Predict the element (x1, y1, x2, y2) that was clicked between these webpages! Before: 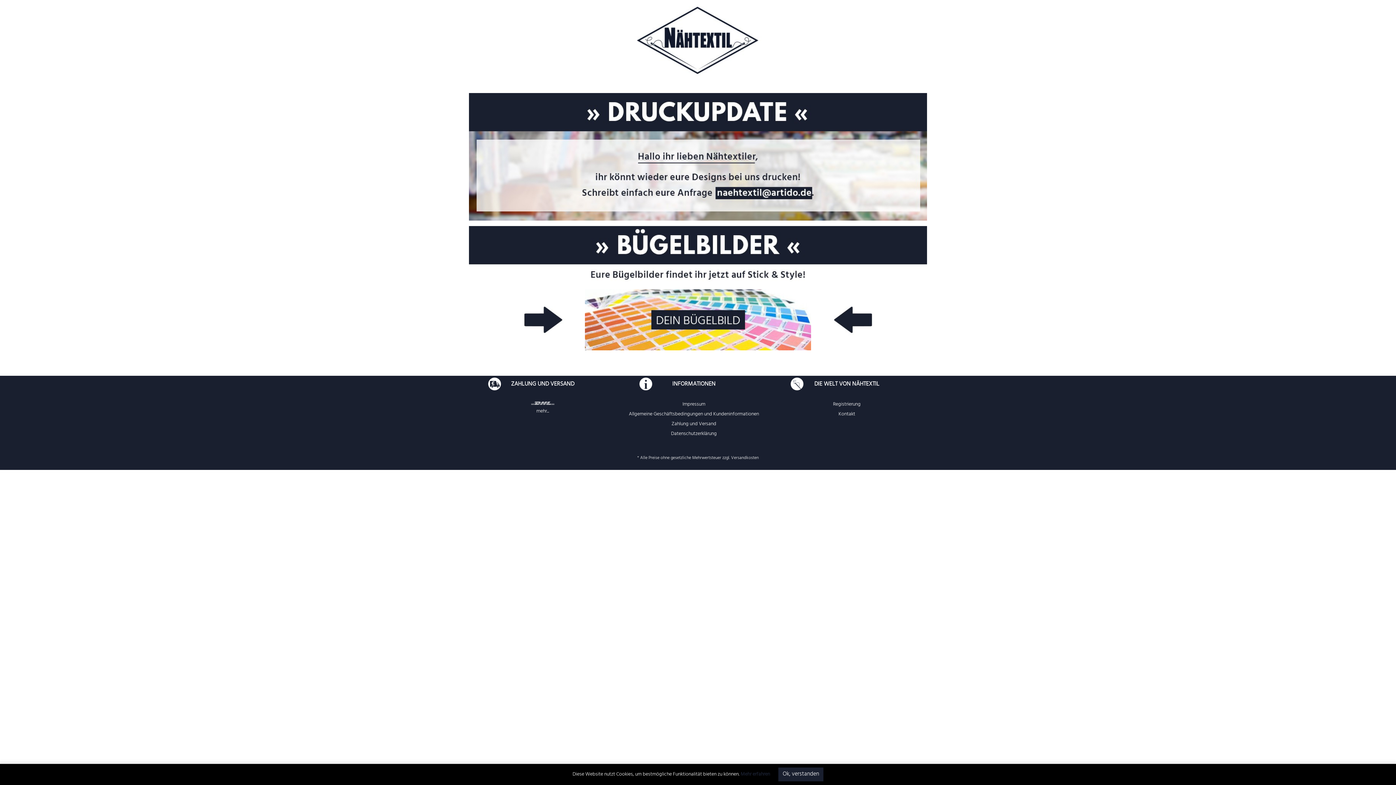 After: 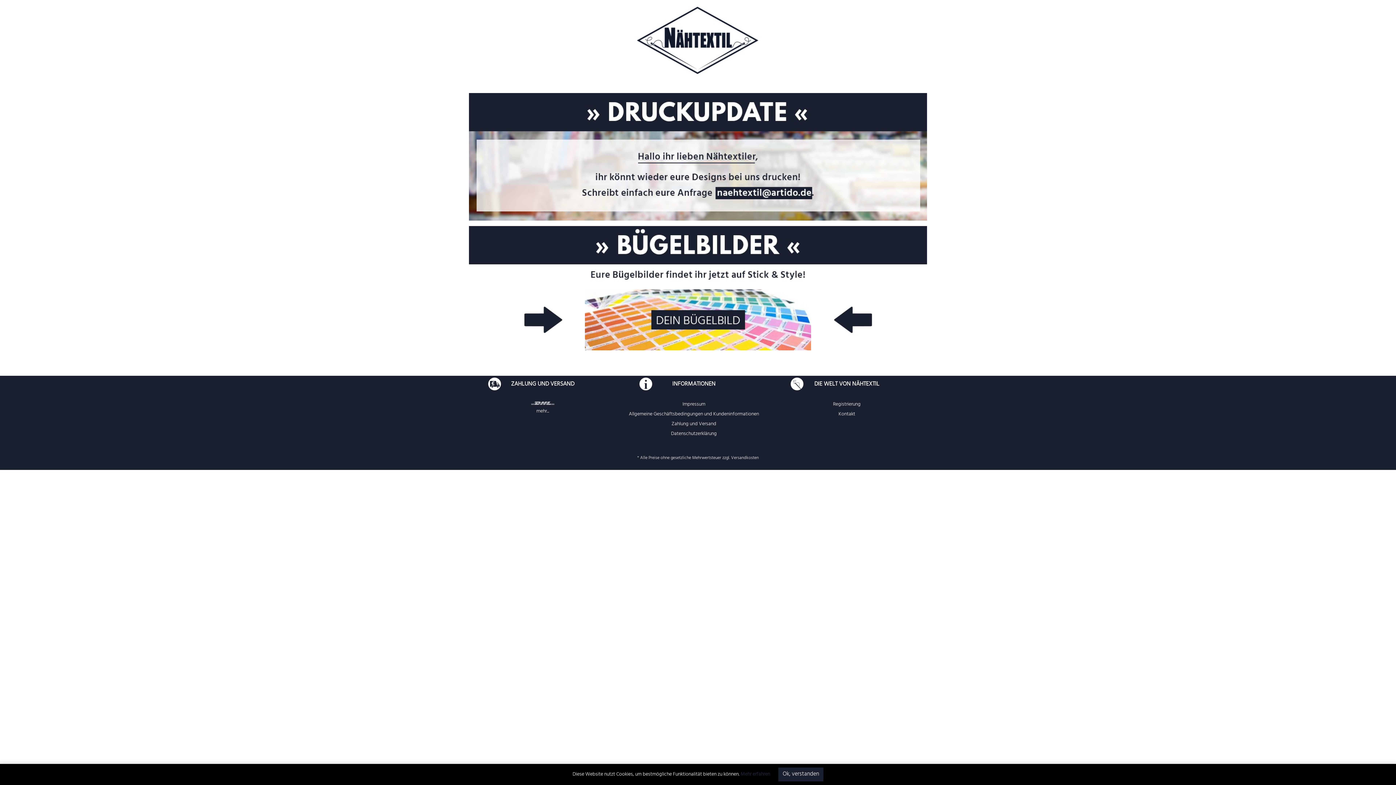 Action: label: Mehr erfahren bbox: (740, 770, 770, 780)